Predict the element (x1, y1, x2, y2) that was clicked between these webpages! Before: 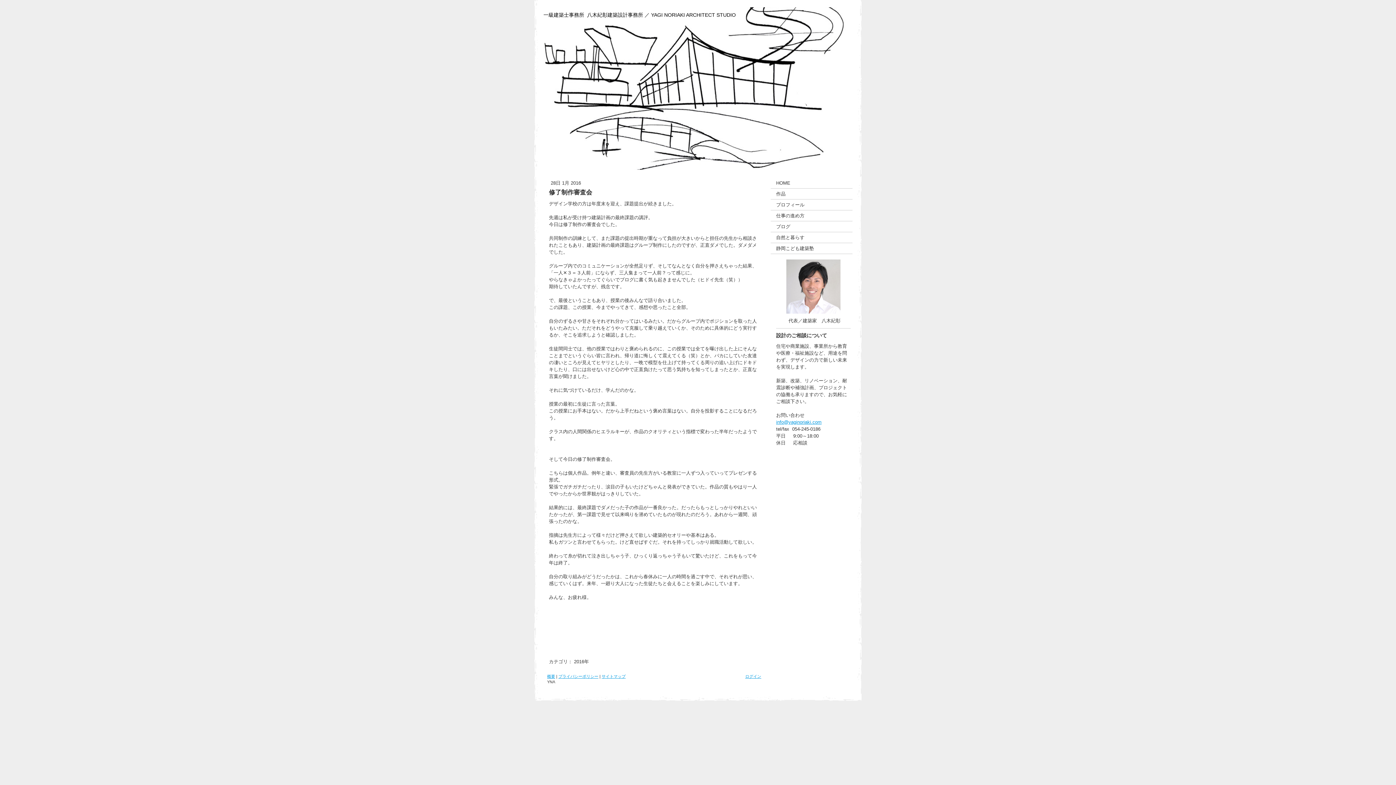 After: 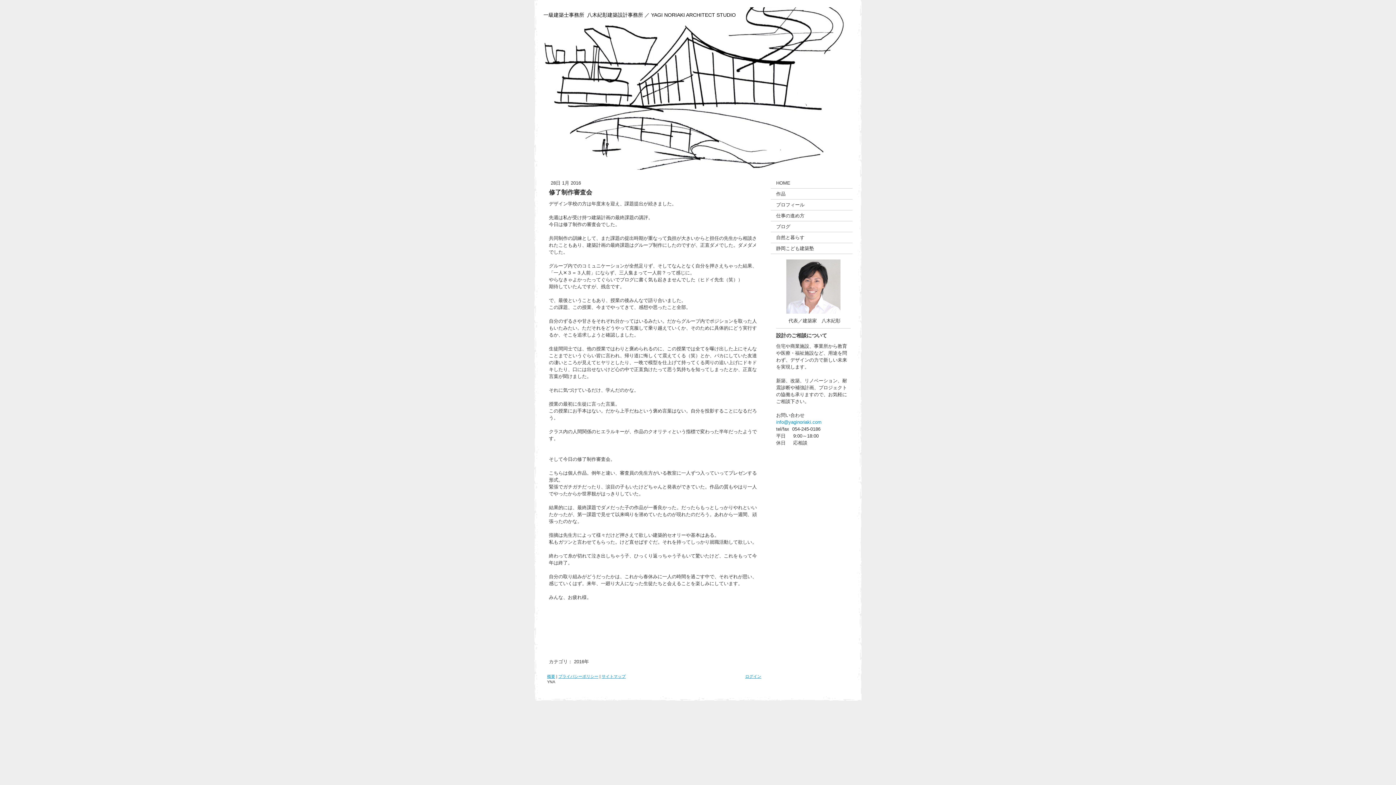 Action: label: info@yaginoriaki.com bbox: (776, 419, 821, 425)